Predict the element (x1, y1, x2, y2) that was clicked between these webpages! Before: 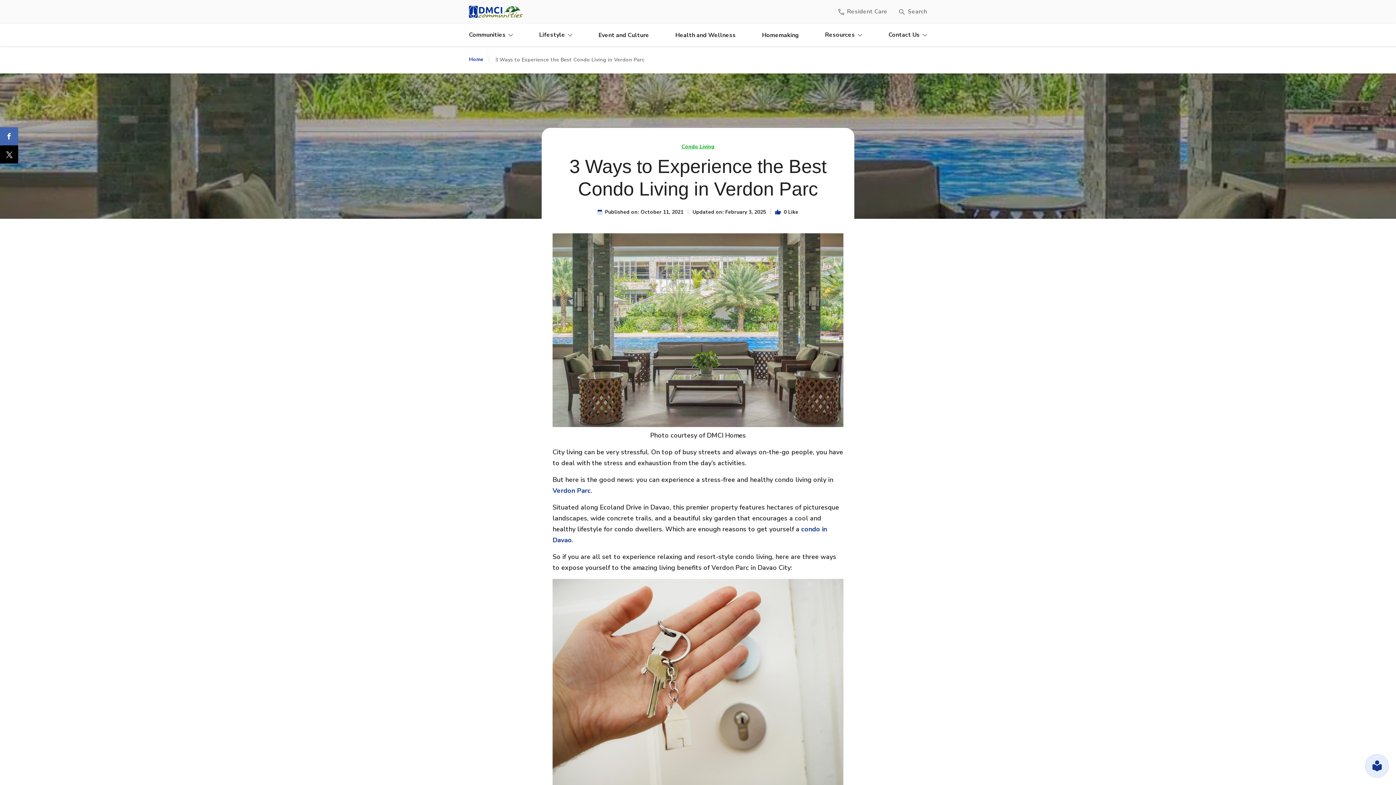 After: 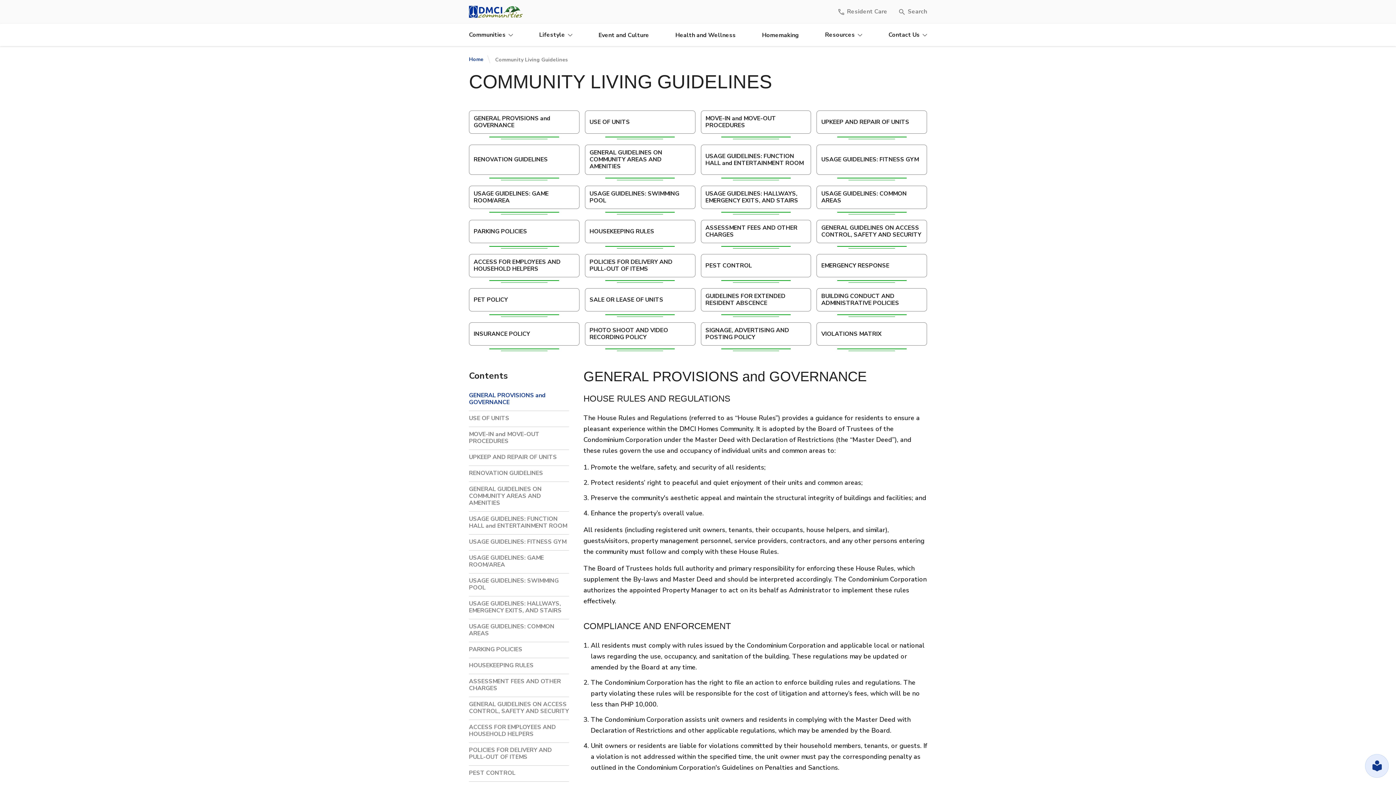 Action: bbox: (1365, 754, 1389, 778) label: Community Guidelines

Explore our Community Guidelines and discover how to engage with us effectively!